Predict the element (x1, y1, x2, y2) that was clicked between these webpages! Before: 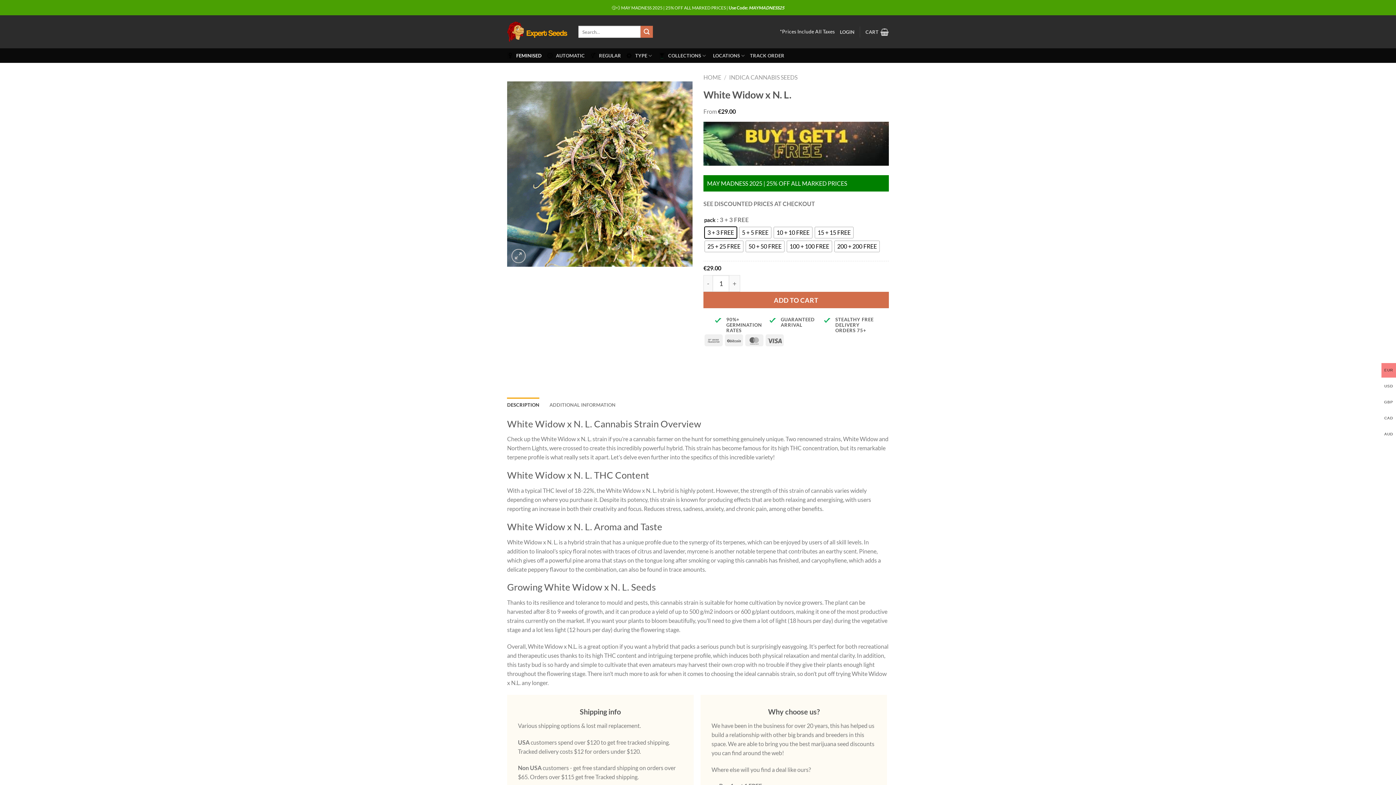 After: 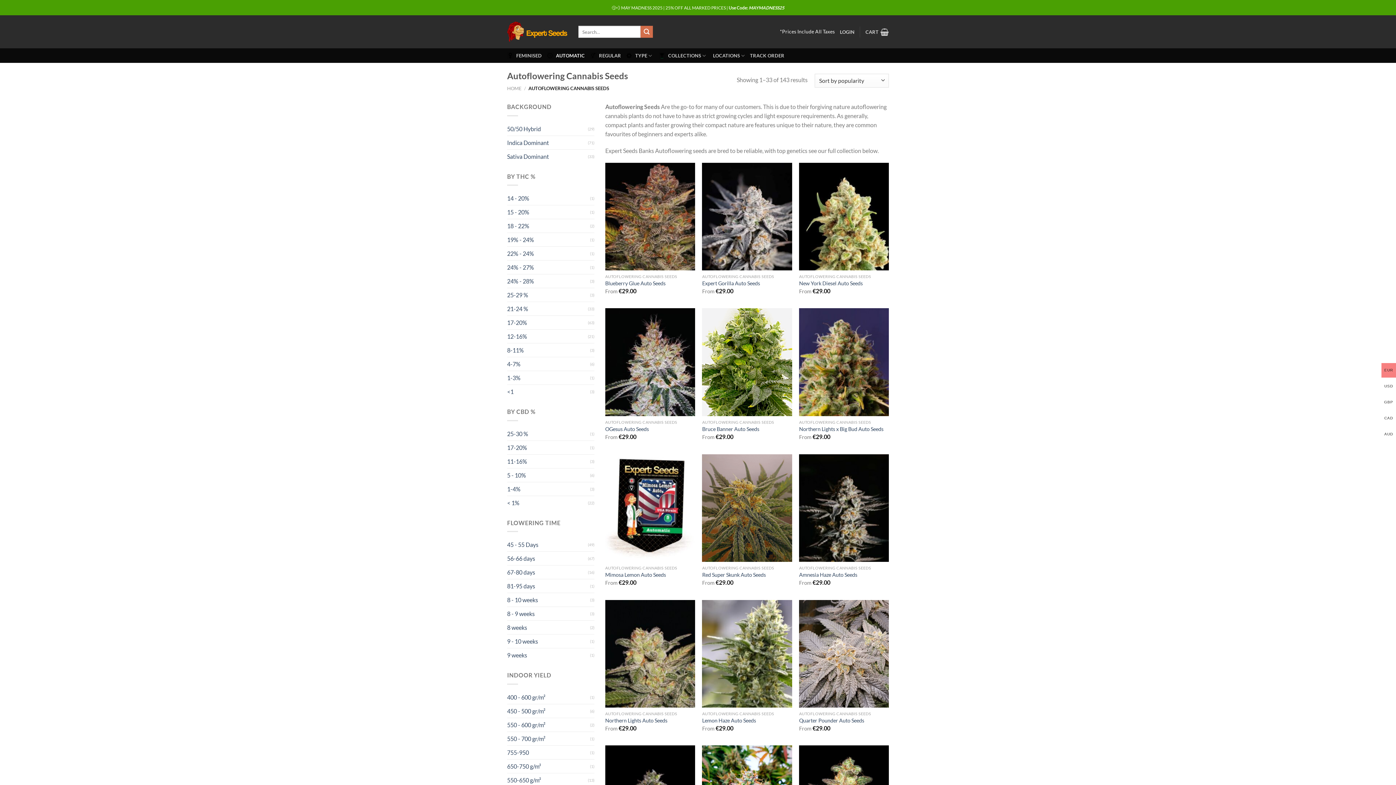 Action: label: AUTOMATIC bbox: (547, 48, 584, 62)